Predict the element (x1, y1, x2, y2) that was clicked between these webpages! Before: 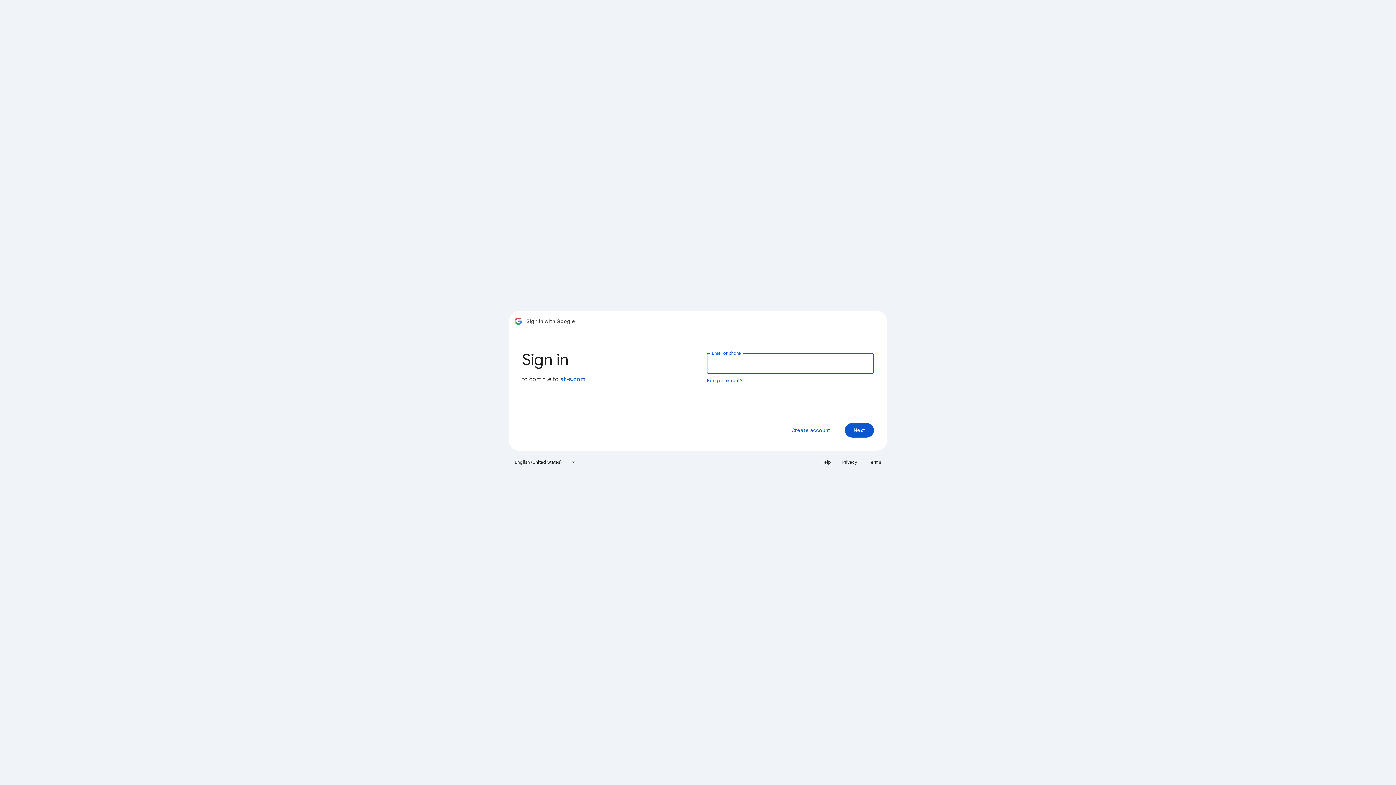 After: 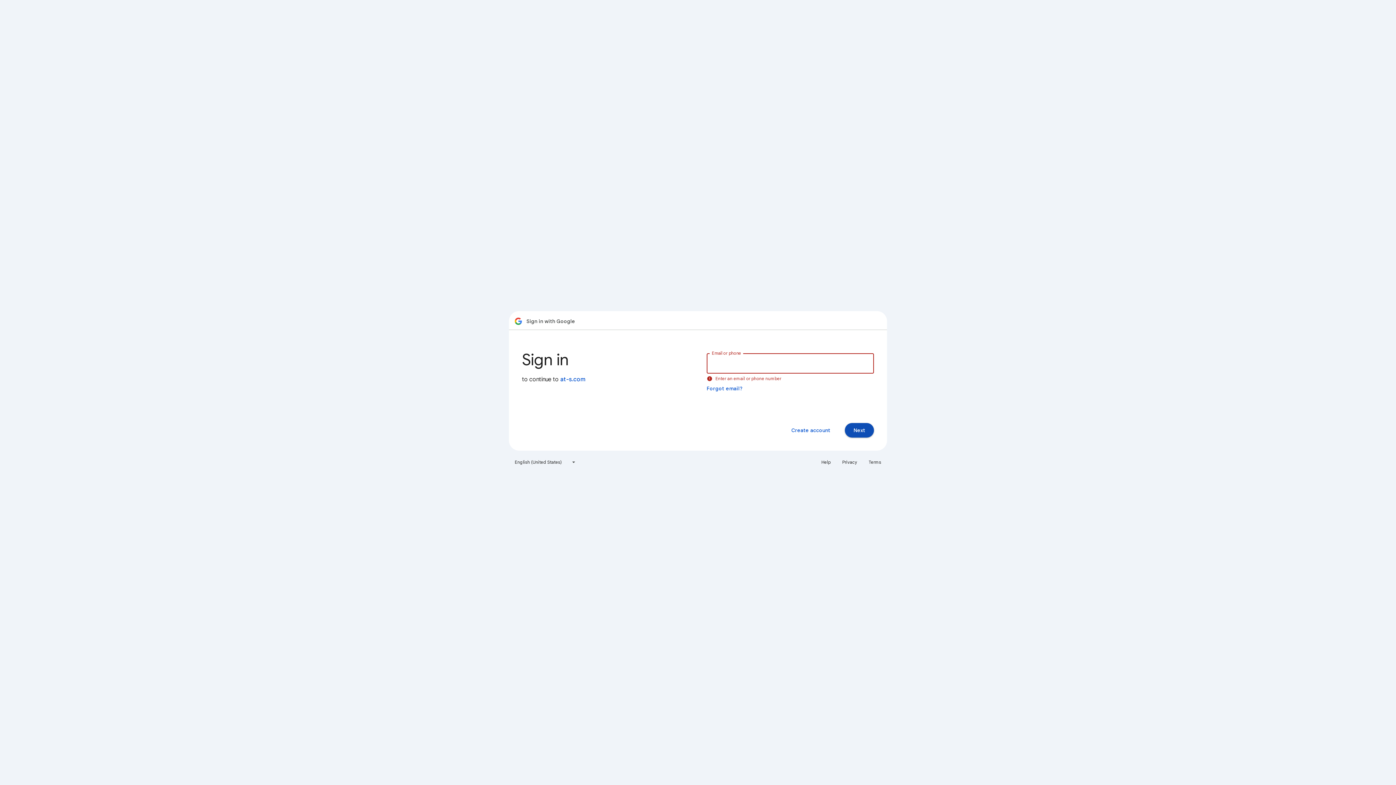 Action: label: Next bbox: (845, 423, 874, 437)